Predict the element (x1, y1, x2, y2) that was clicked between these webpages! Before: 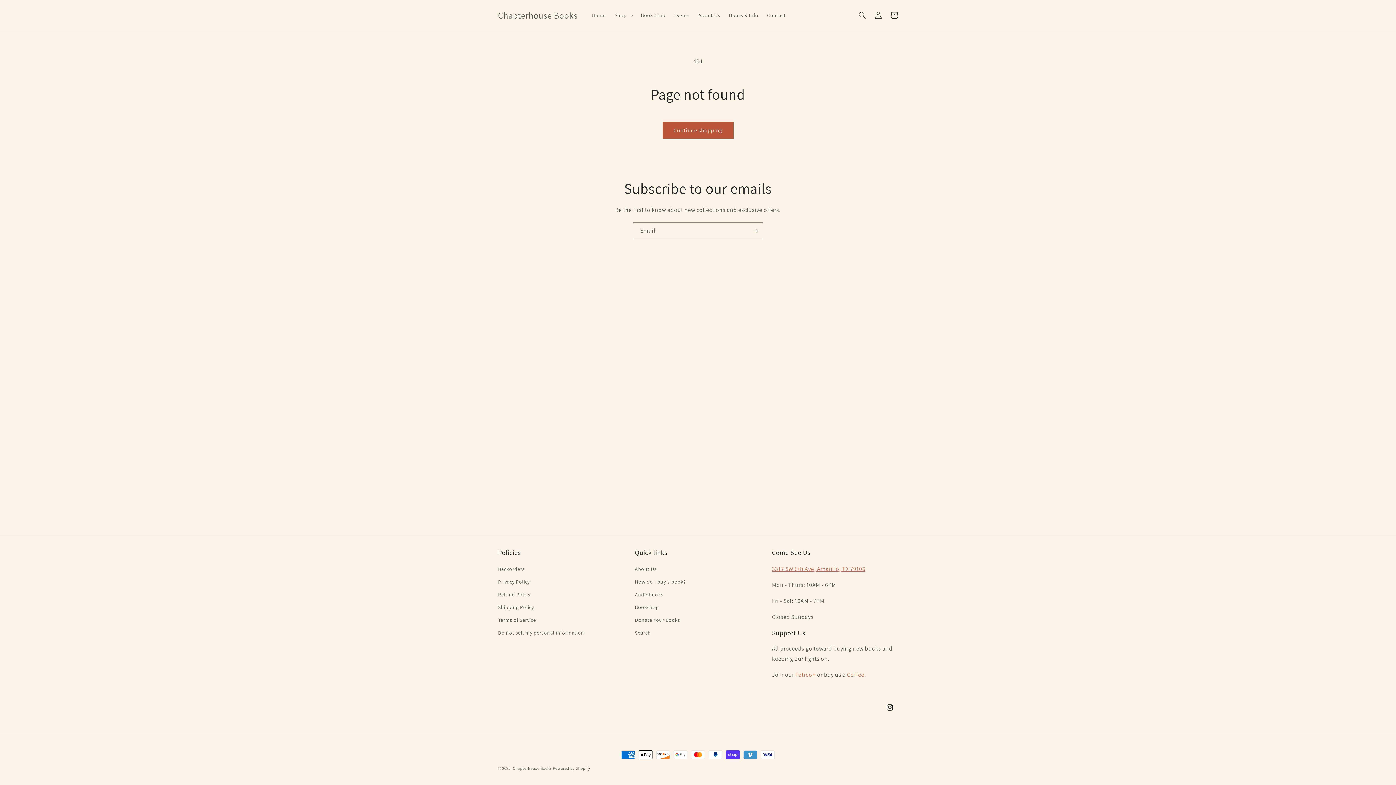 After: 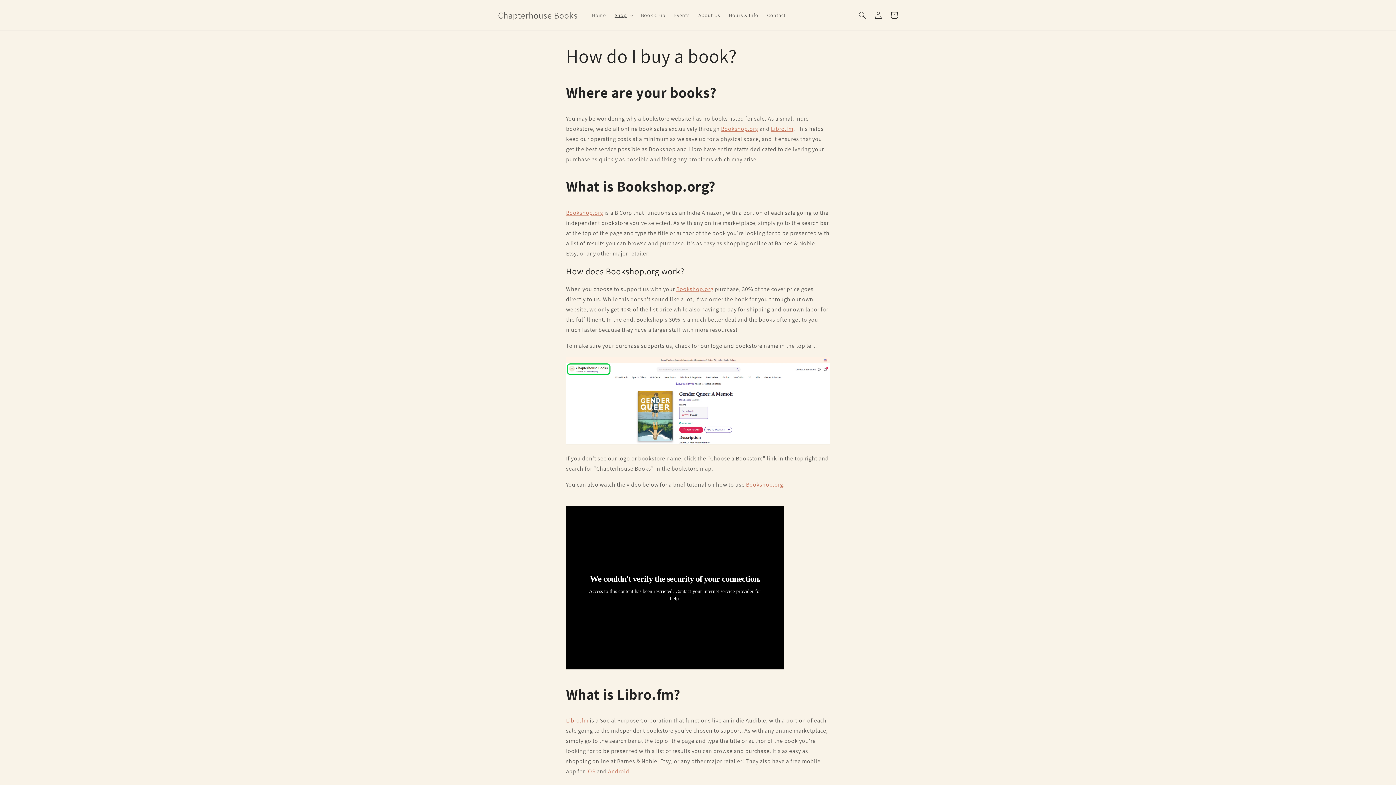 Action: bbox: (635, 576, 686, 588) label: How do I buy a book?